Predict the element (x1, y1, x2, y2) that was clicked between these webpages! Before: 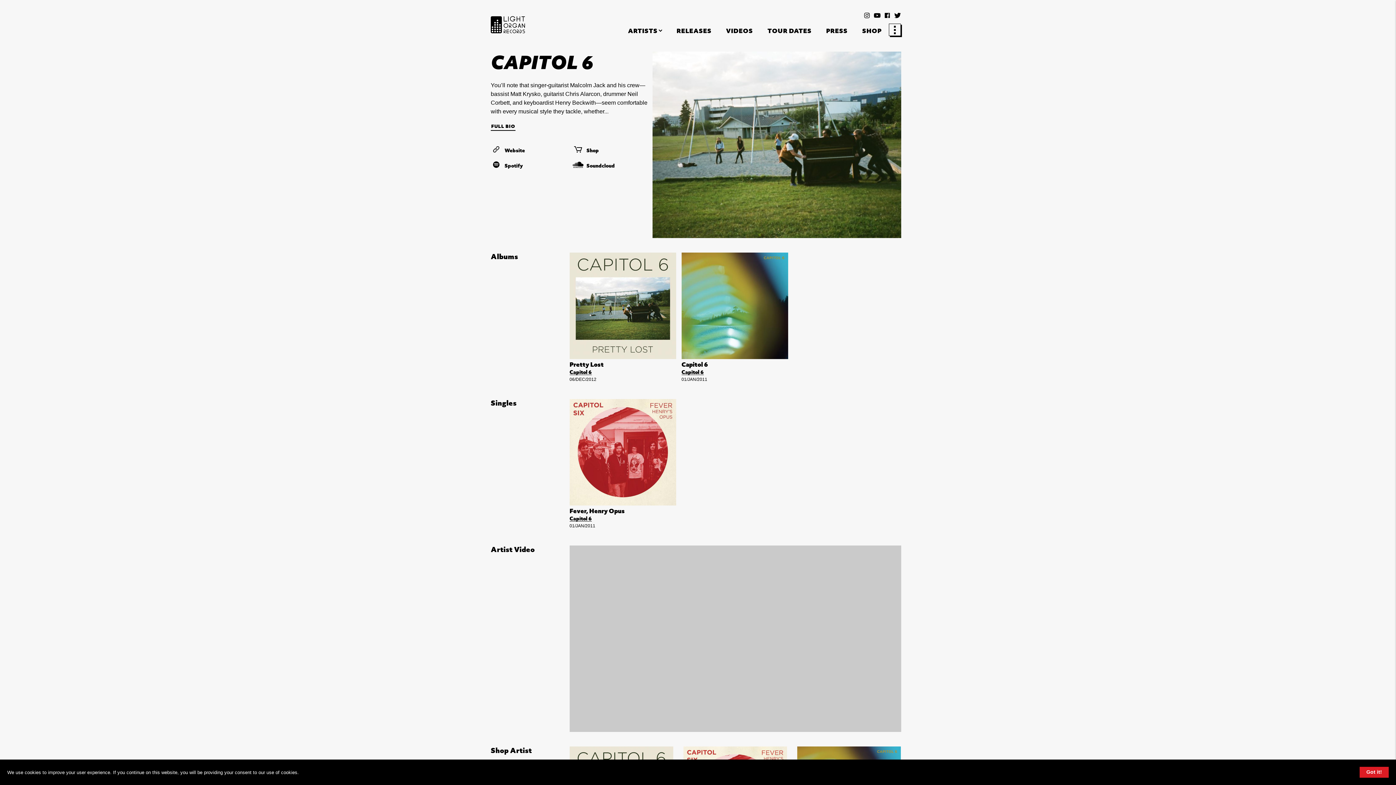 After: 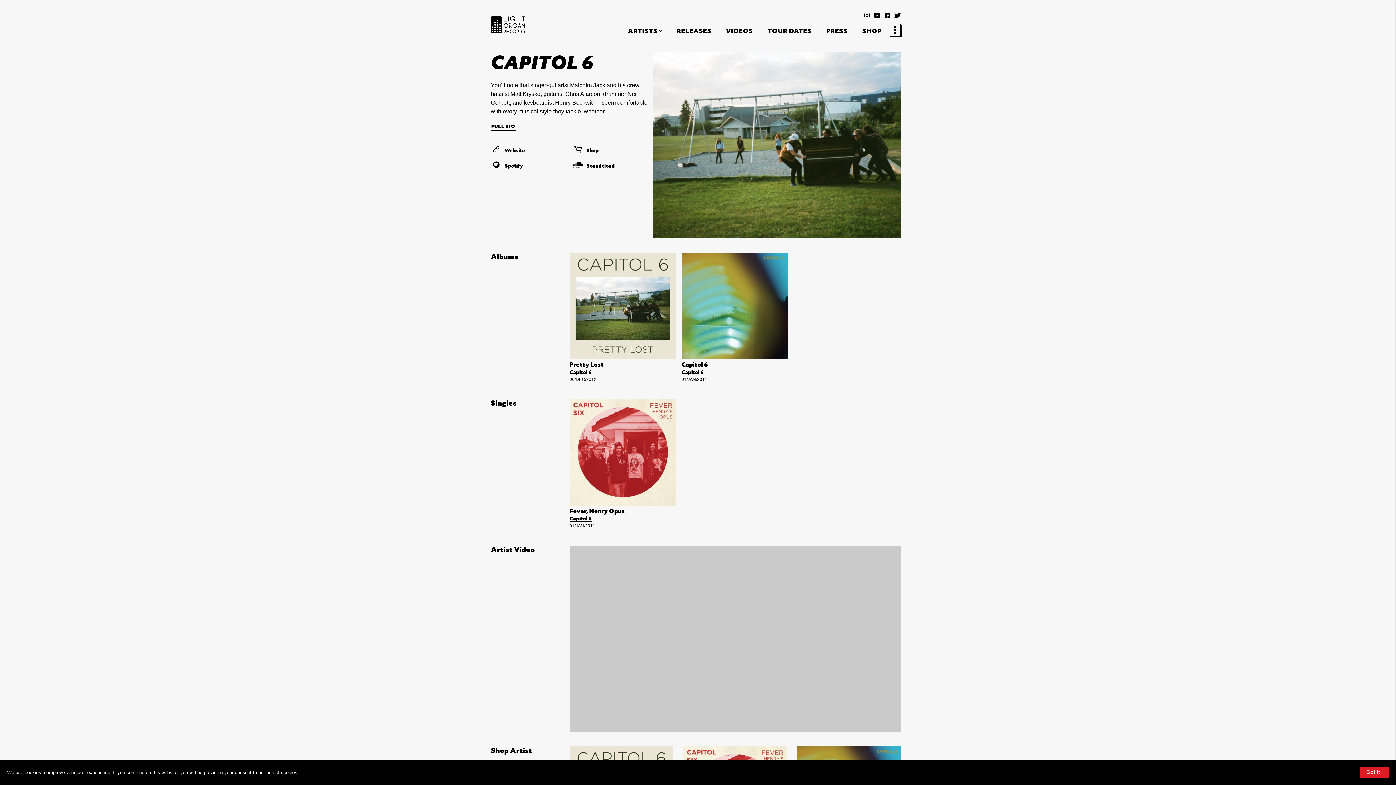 Action: label: Capitol 6 bbox: (569, 368, 591, 375)